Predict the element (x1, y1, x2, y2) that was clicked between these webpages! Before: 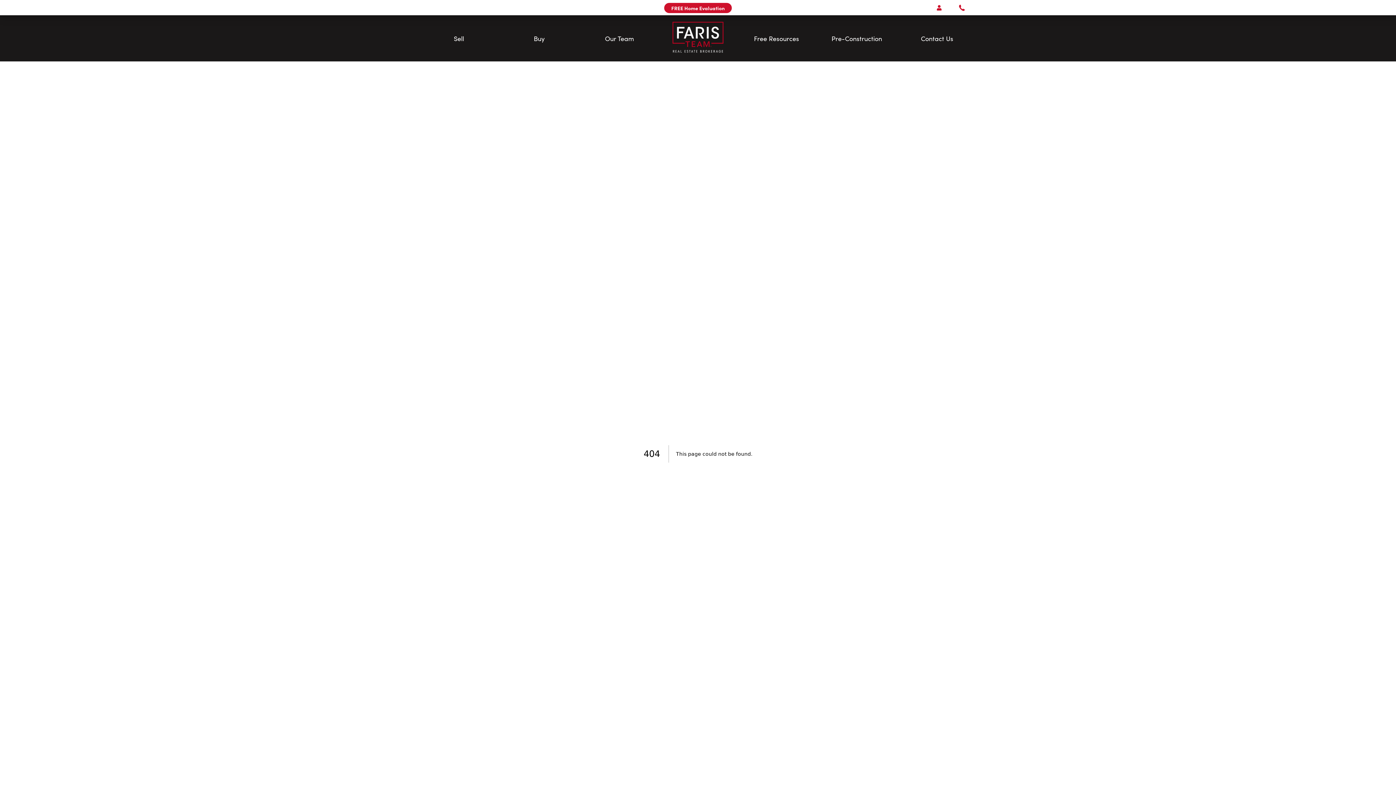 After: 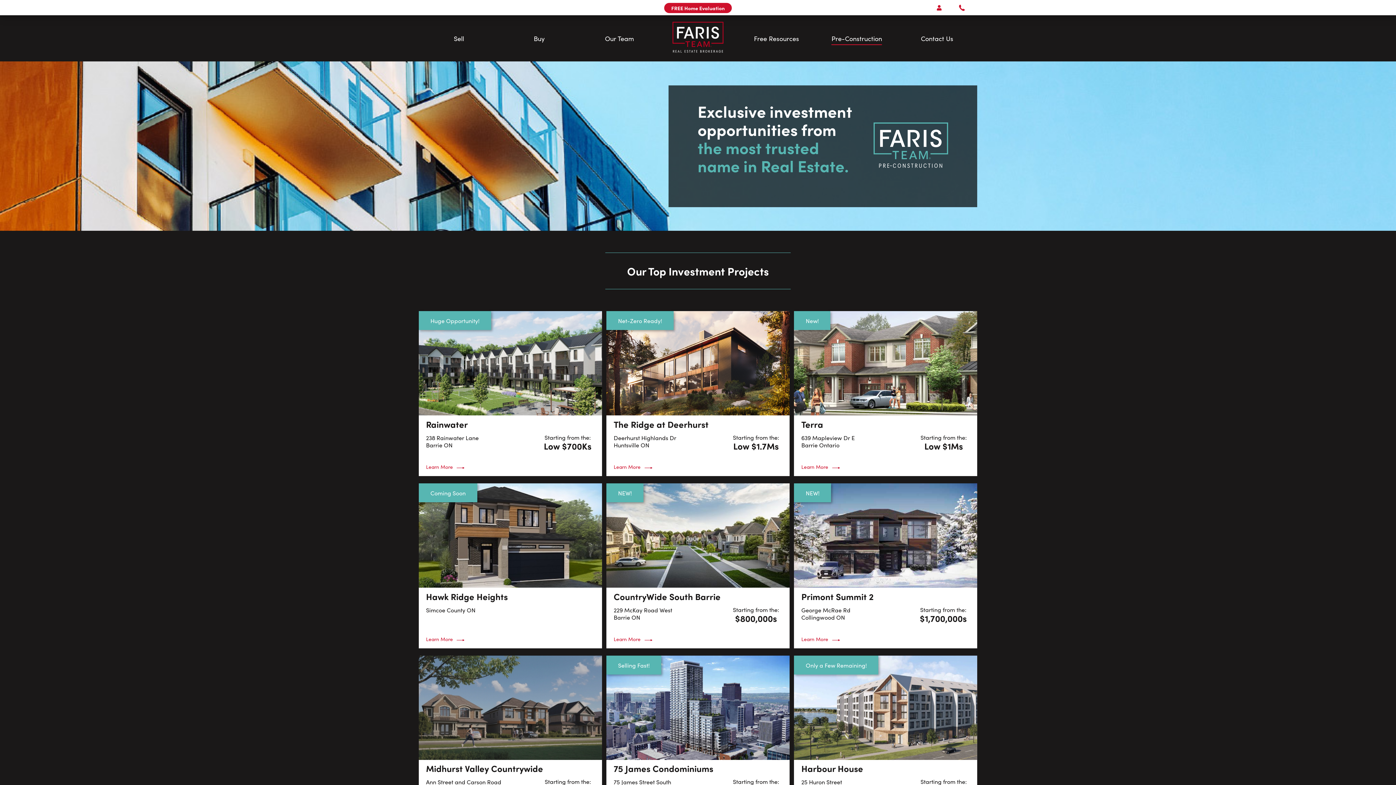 Action: label: Pre-Construction bbox: (831, 35, 882, 41)